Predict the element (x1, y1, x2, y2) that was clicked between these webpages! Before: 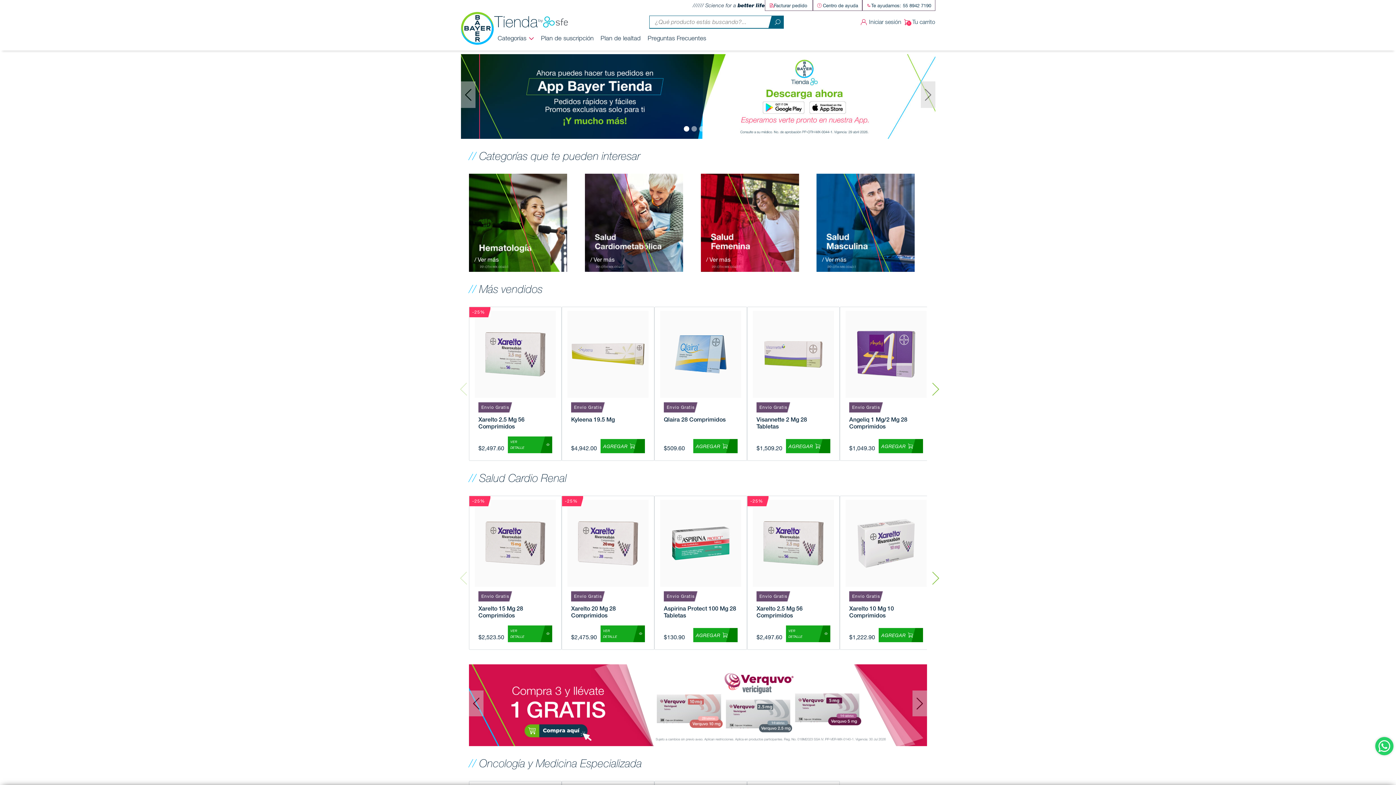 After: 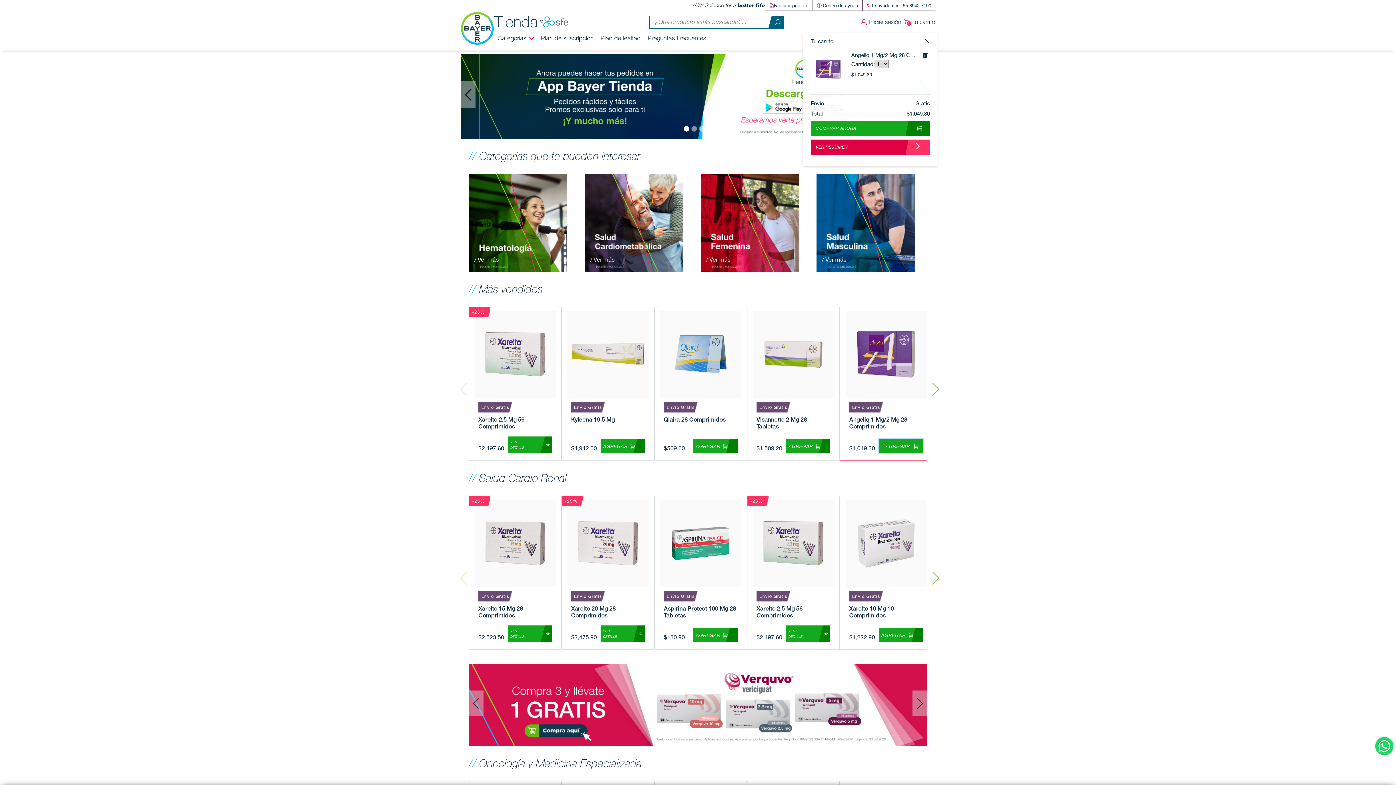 Action: label: AGREGAR bbox: (878, 439, 923, 453)